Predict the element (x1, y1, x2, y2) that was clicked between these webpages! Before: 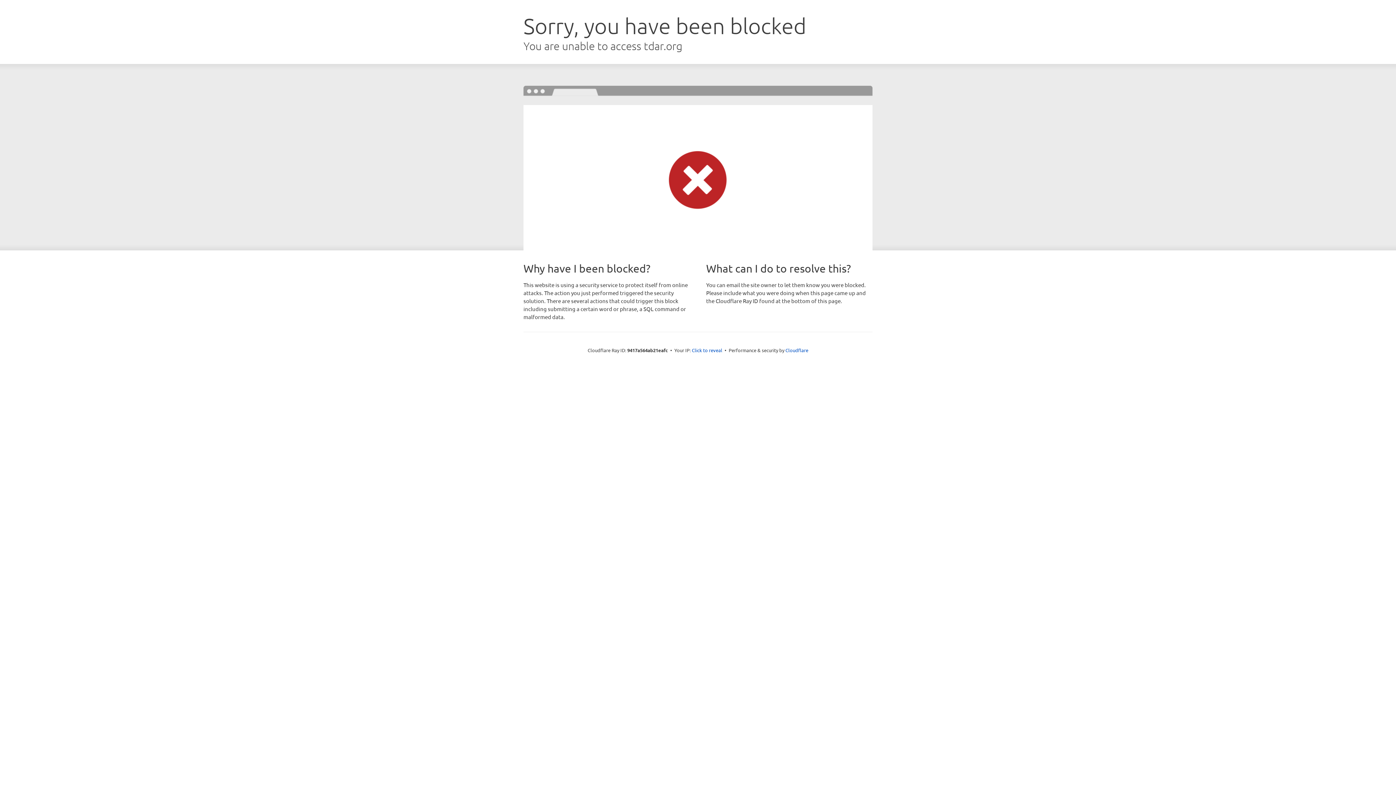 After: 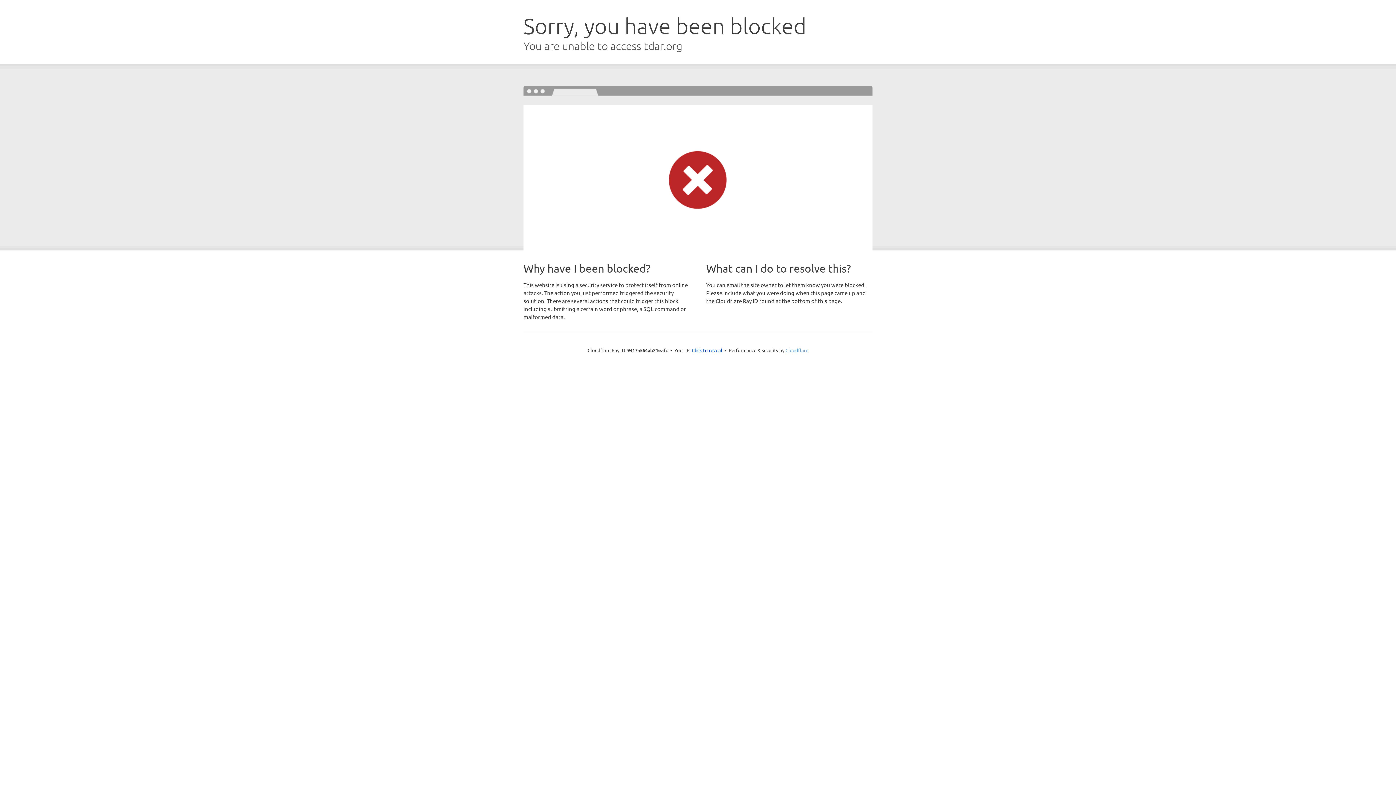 Action: bbox: (785, 347, 808, 353) label: Cloudflare